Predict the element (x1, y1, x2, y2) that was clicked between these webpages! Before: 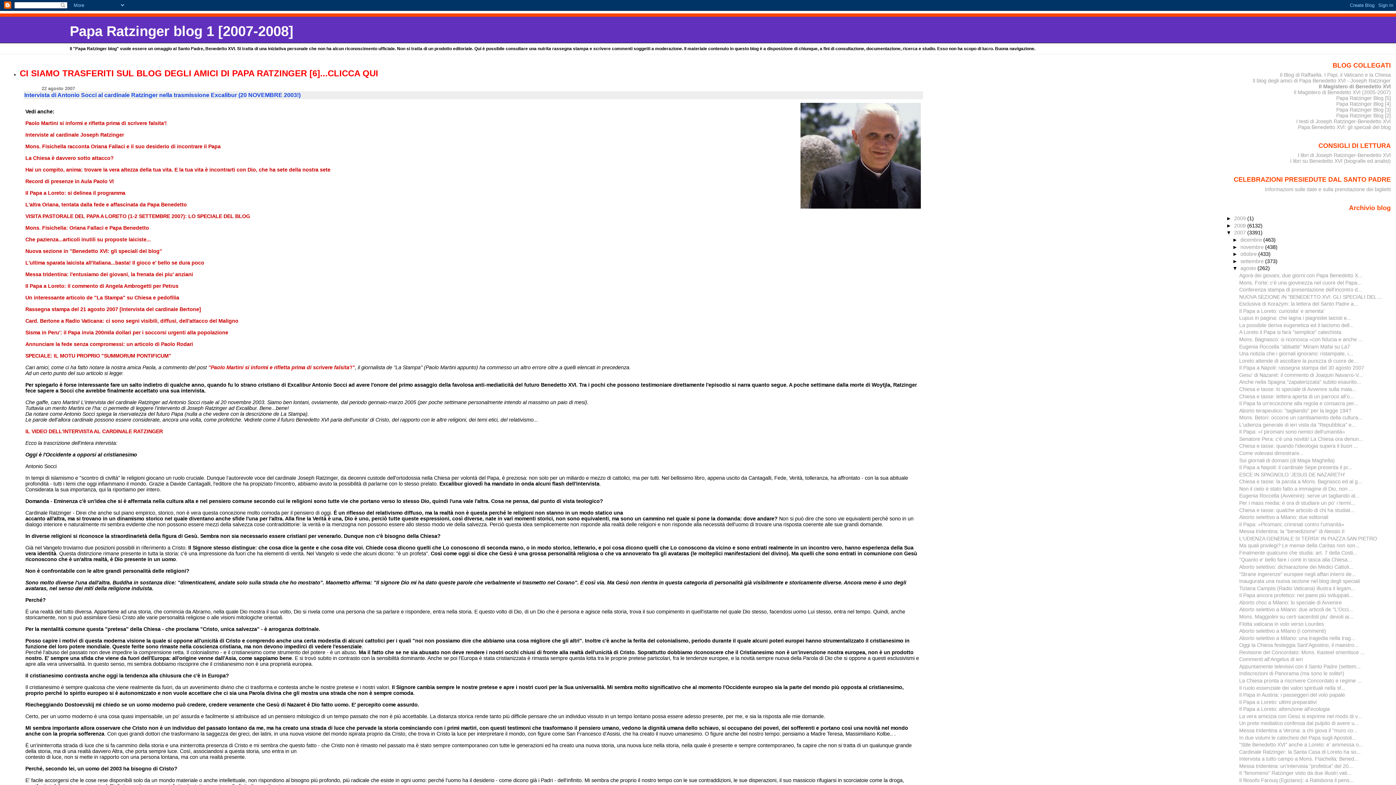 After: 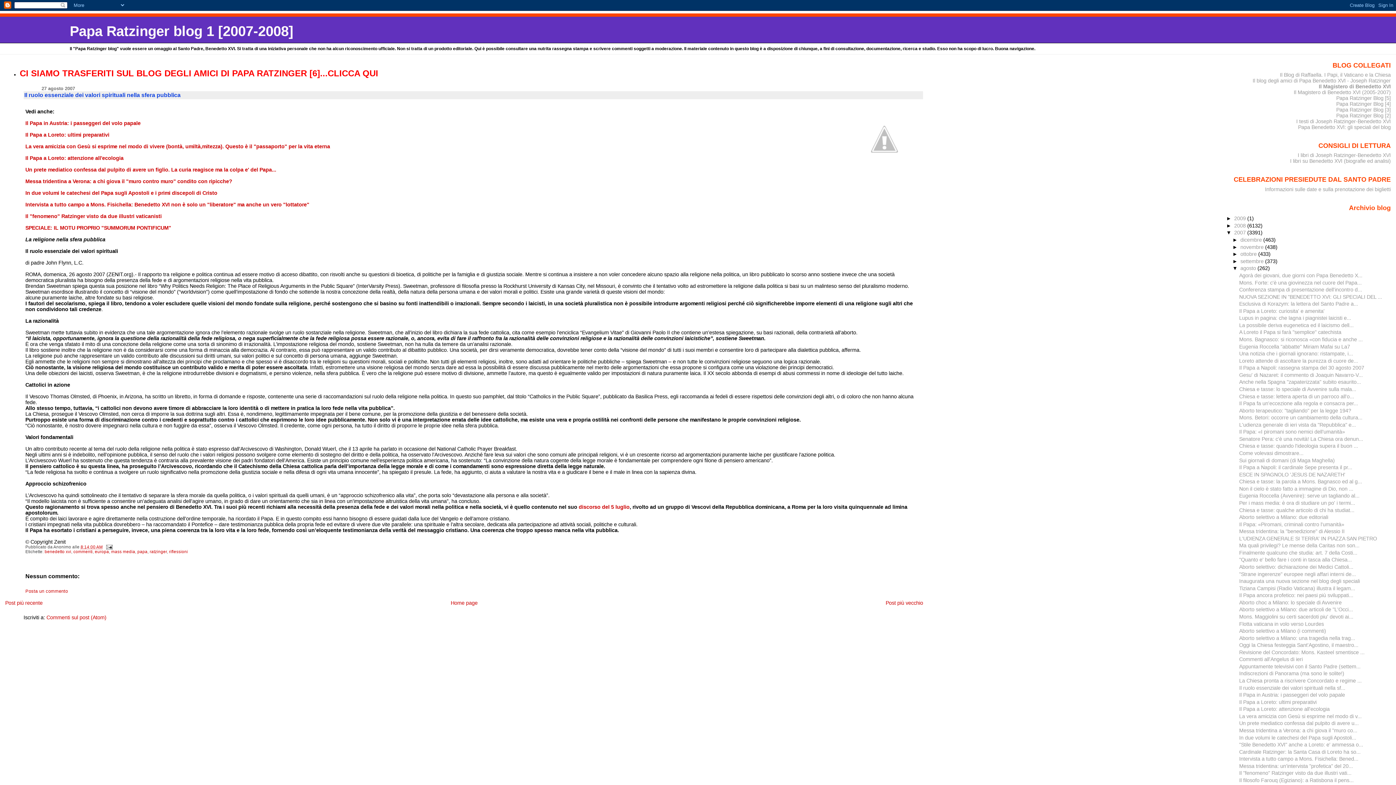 Action: label: Il ruolo essenziale dei valori spirituali nella sf... bbox: (1239, 685, 1345, 691)